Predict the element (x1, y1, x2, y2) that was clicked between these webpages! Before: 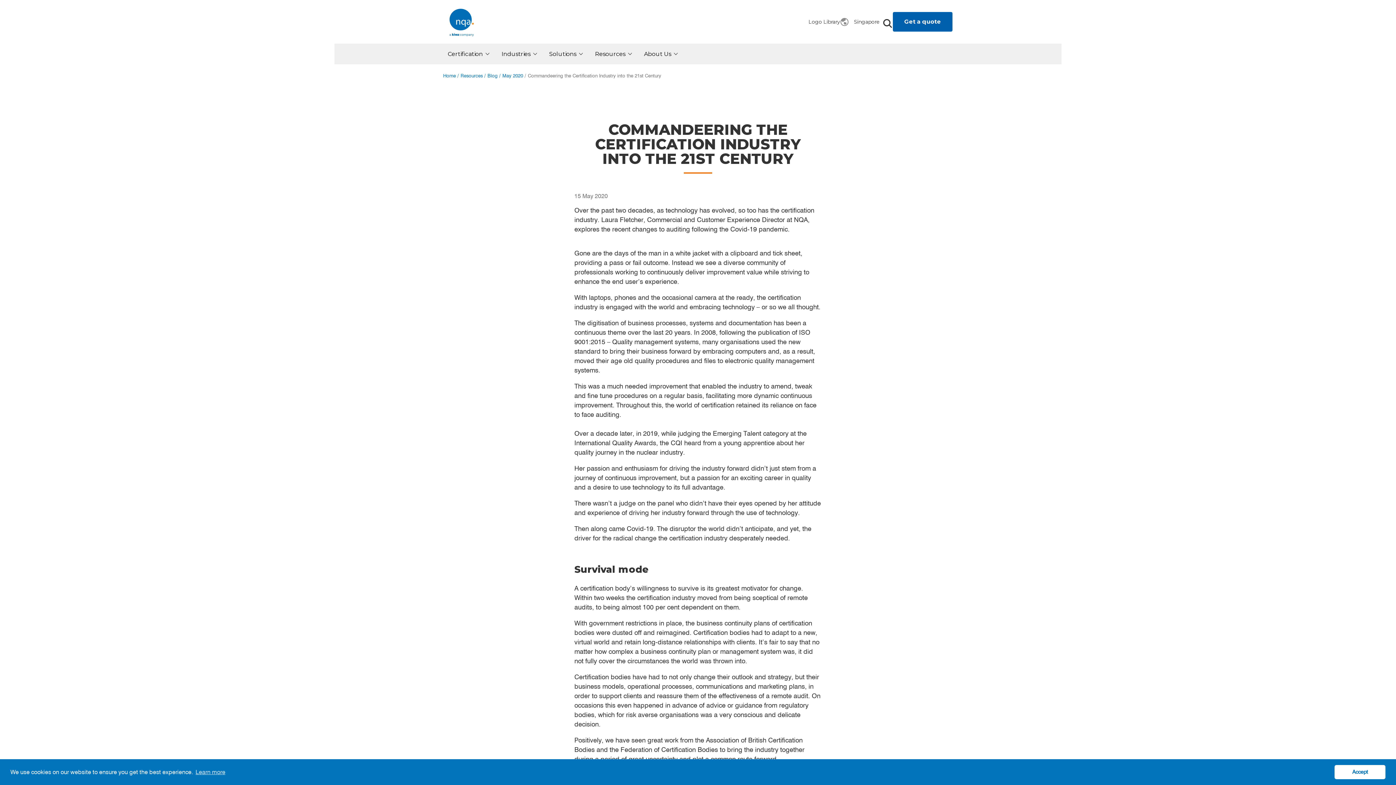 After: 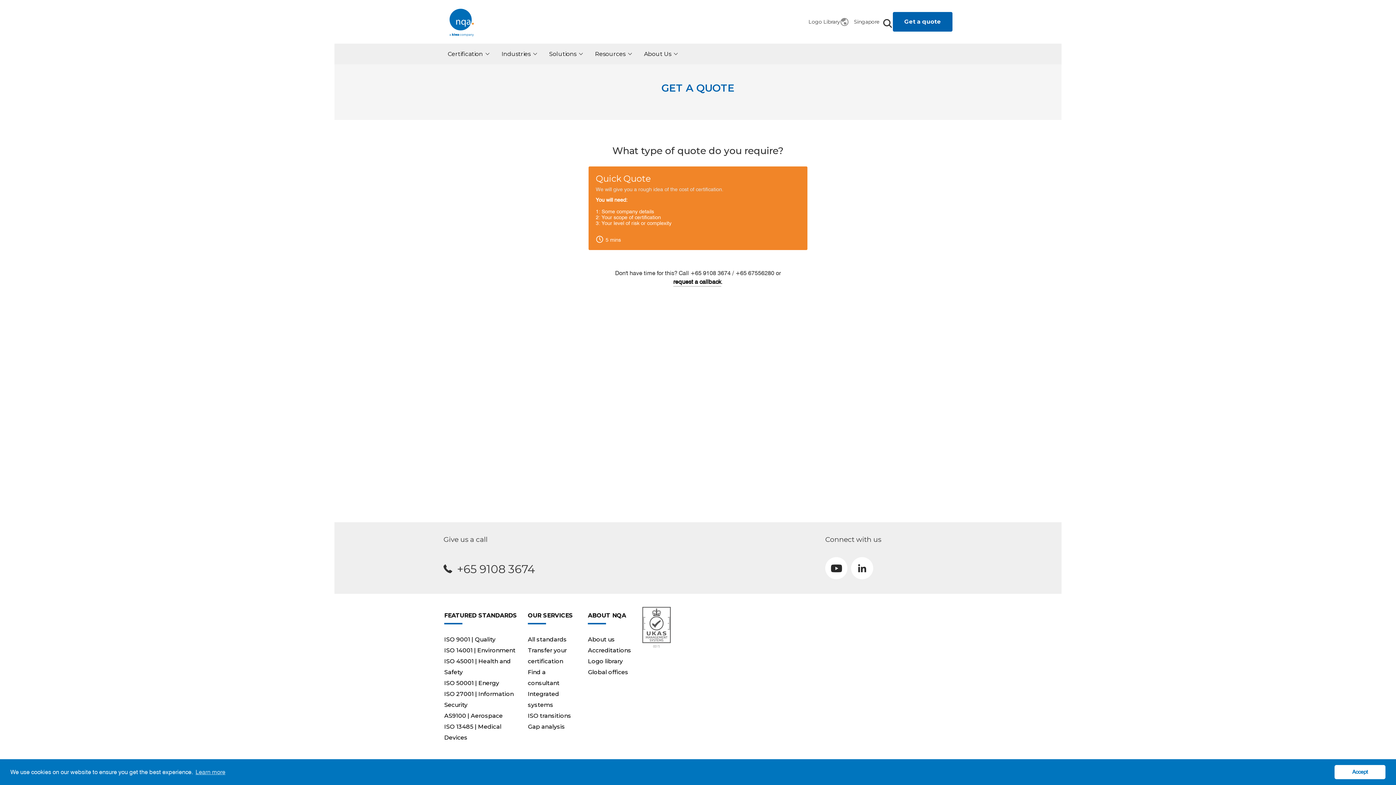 Action: bbox: (893, 12, 952, 31) label: Get a quote